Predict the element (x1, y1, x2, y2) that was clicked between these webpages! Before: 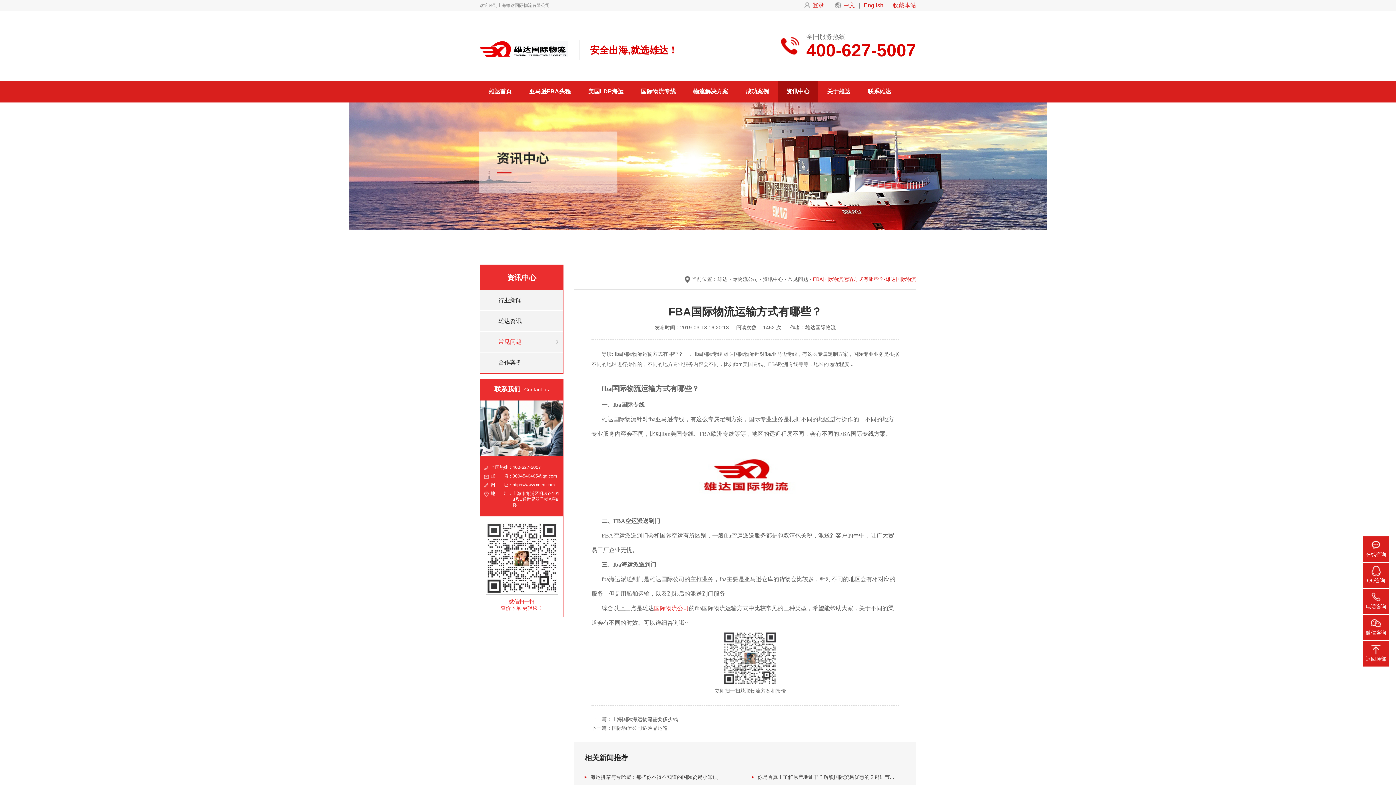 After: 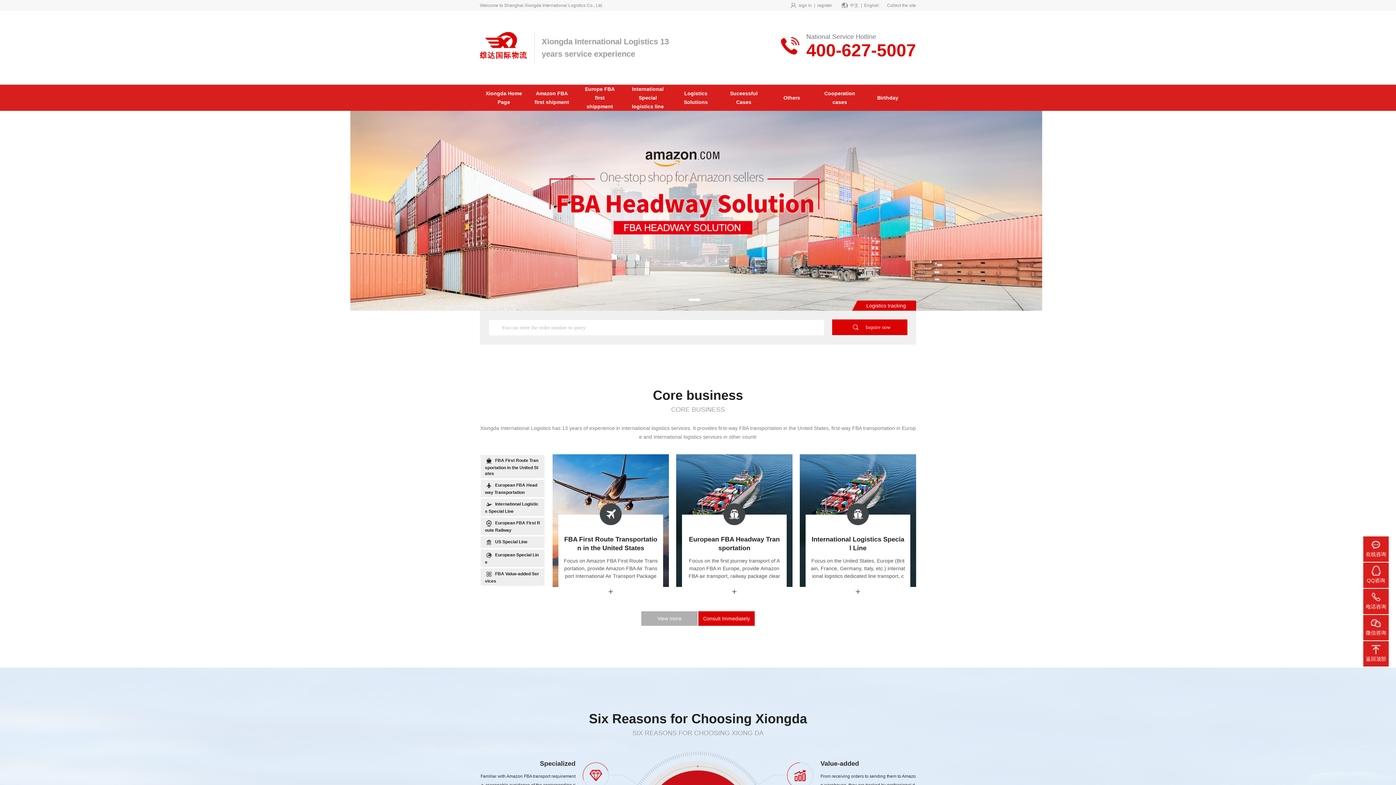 Action: bbox: (864, 2, 883, 8) label: English